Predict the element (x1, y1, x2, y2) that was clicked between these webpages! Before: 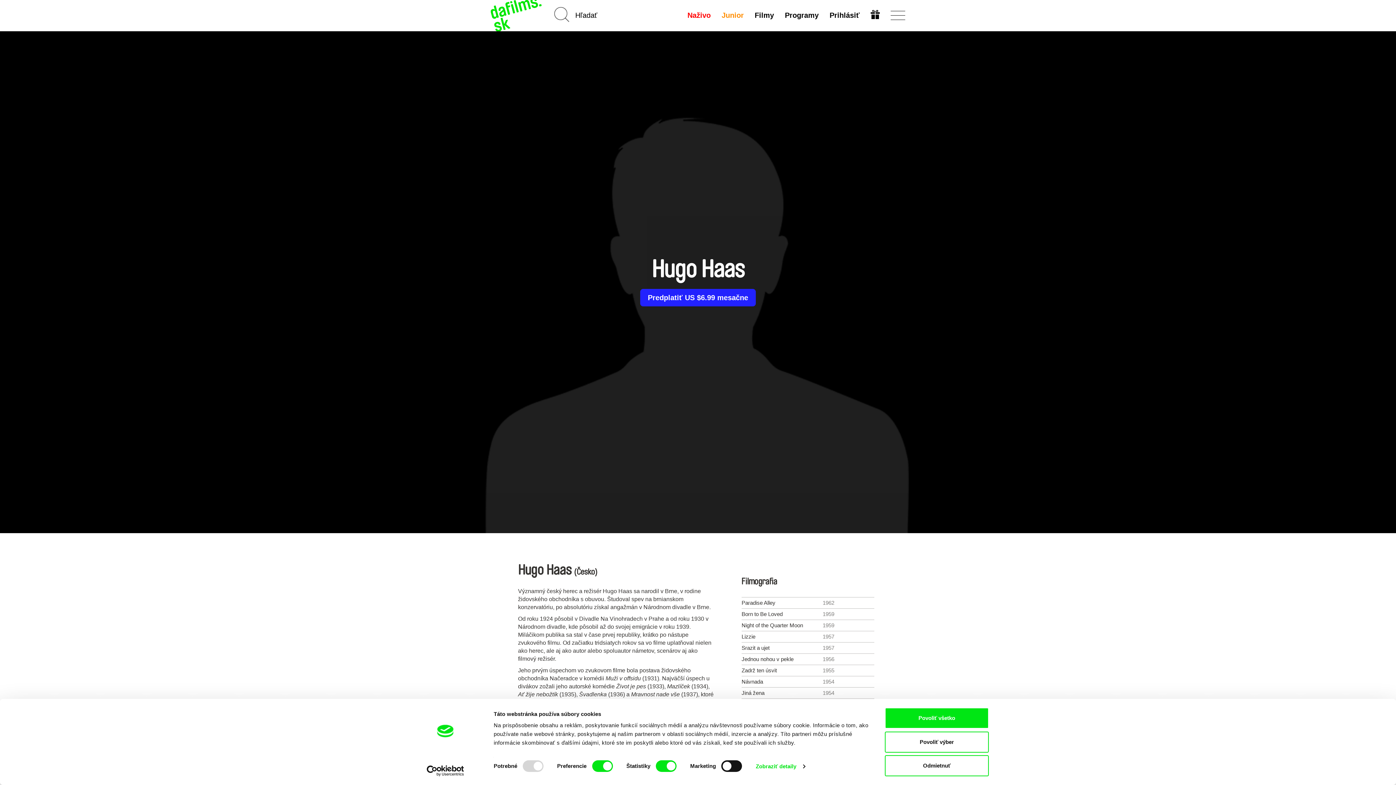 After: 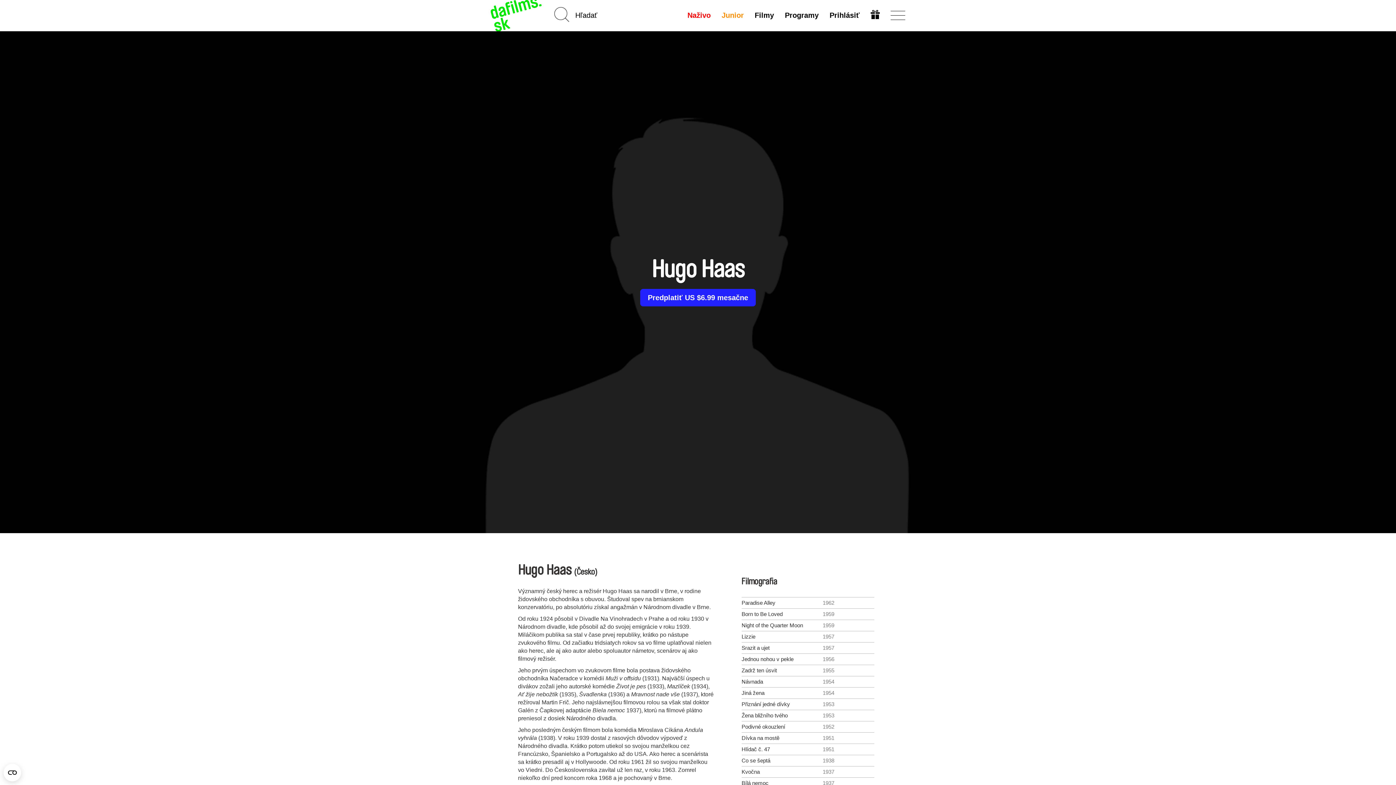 Action: bbox: (885, 708, 989, 729) label: Povoliť všetko